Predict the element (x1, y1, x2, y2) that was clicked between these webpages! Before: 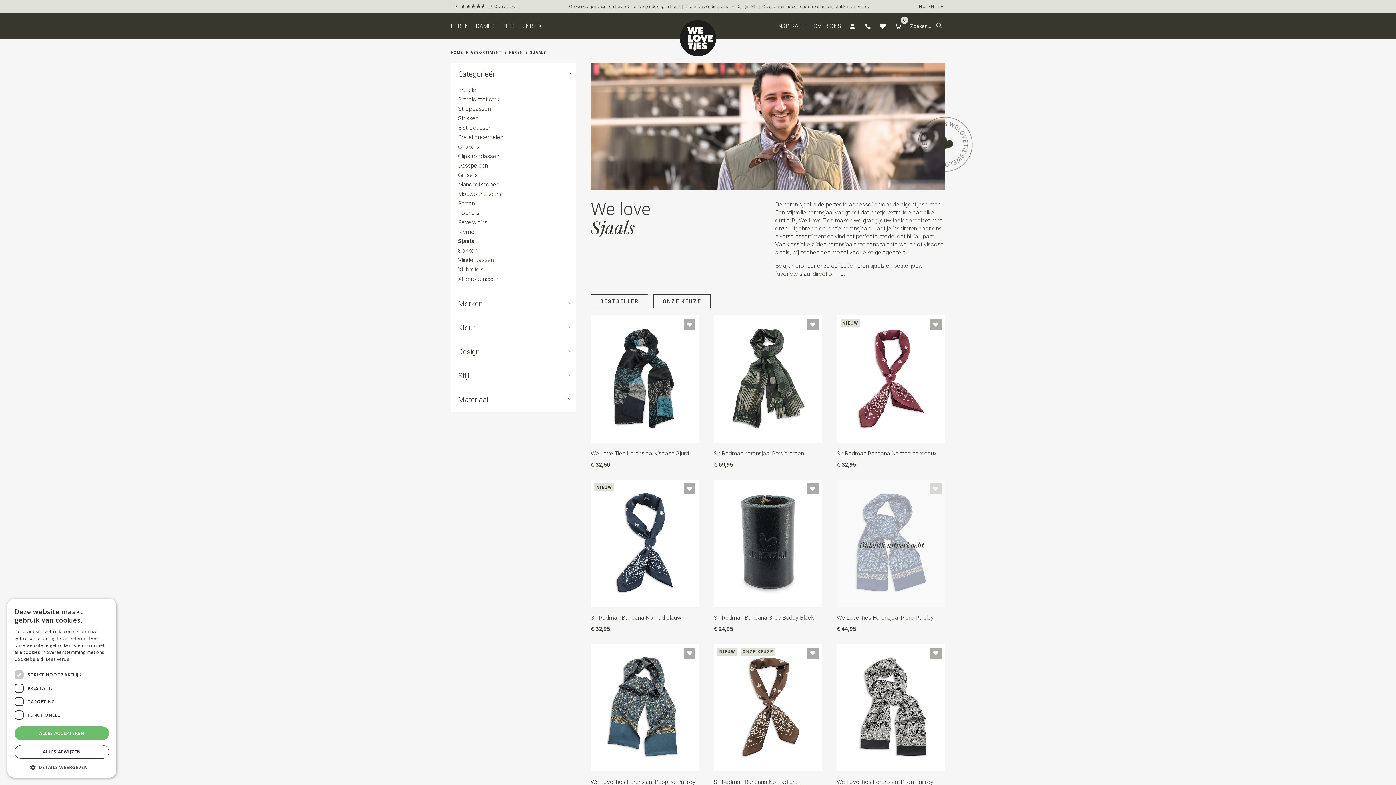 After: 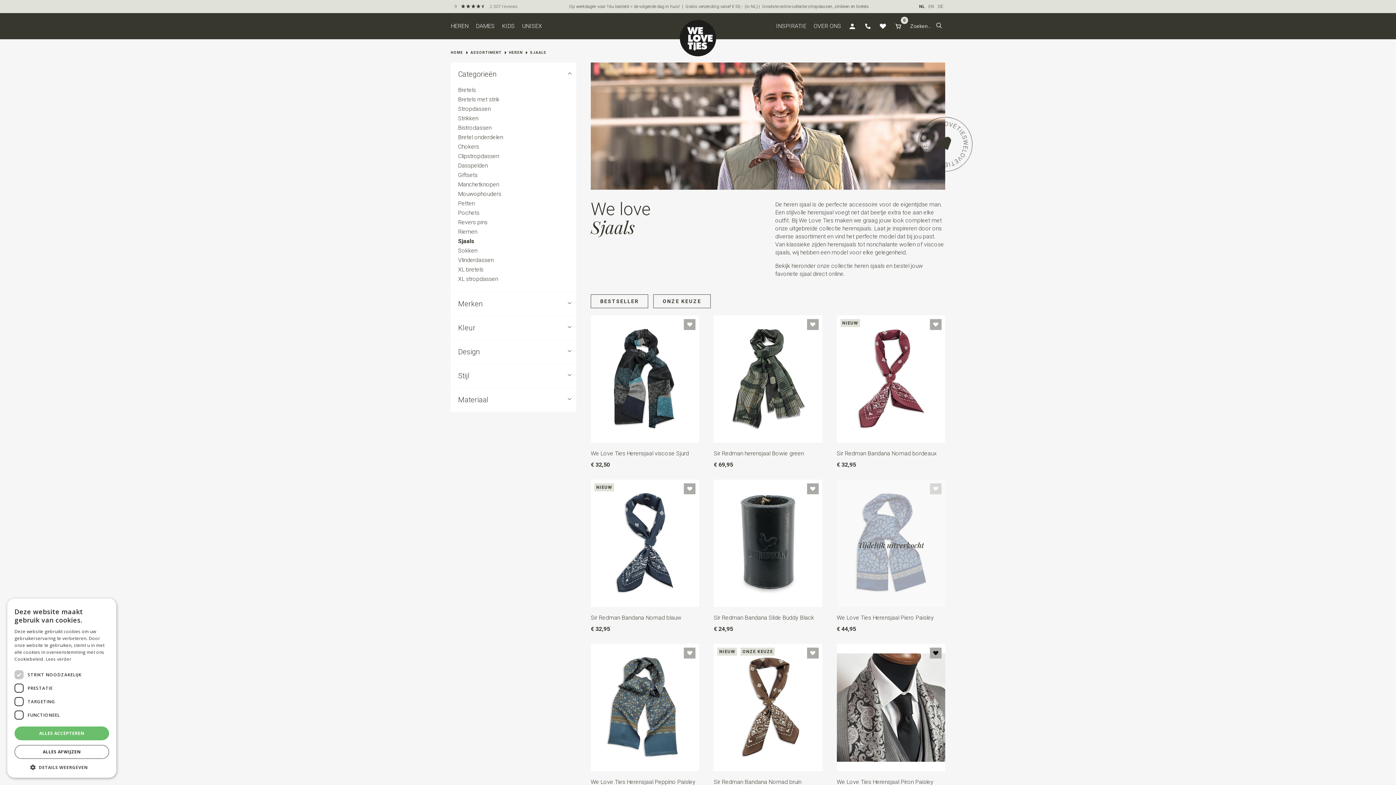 Action: bbox: (930, 648, 941, 658)